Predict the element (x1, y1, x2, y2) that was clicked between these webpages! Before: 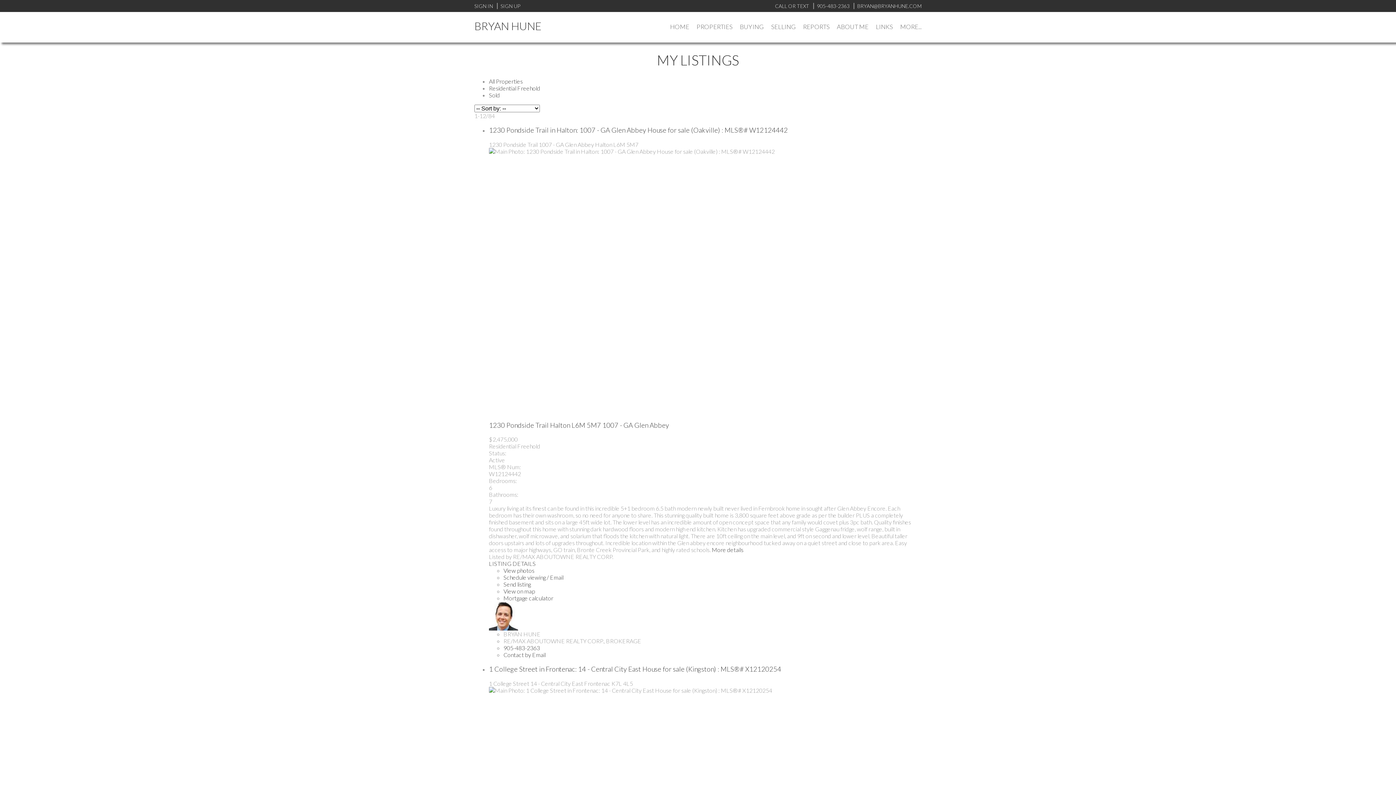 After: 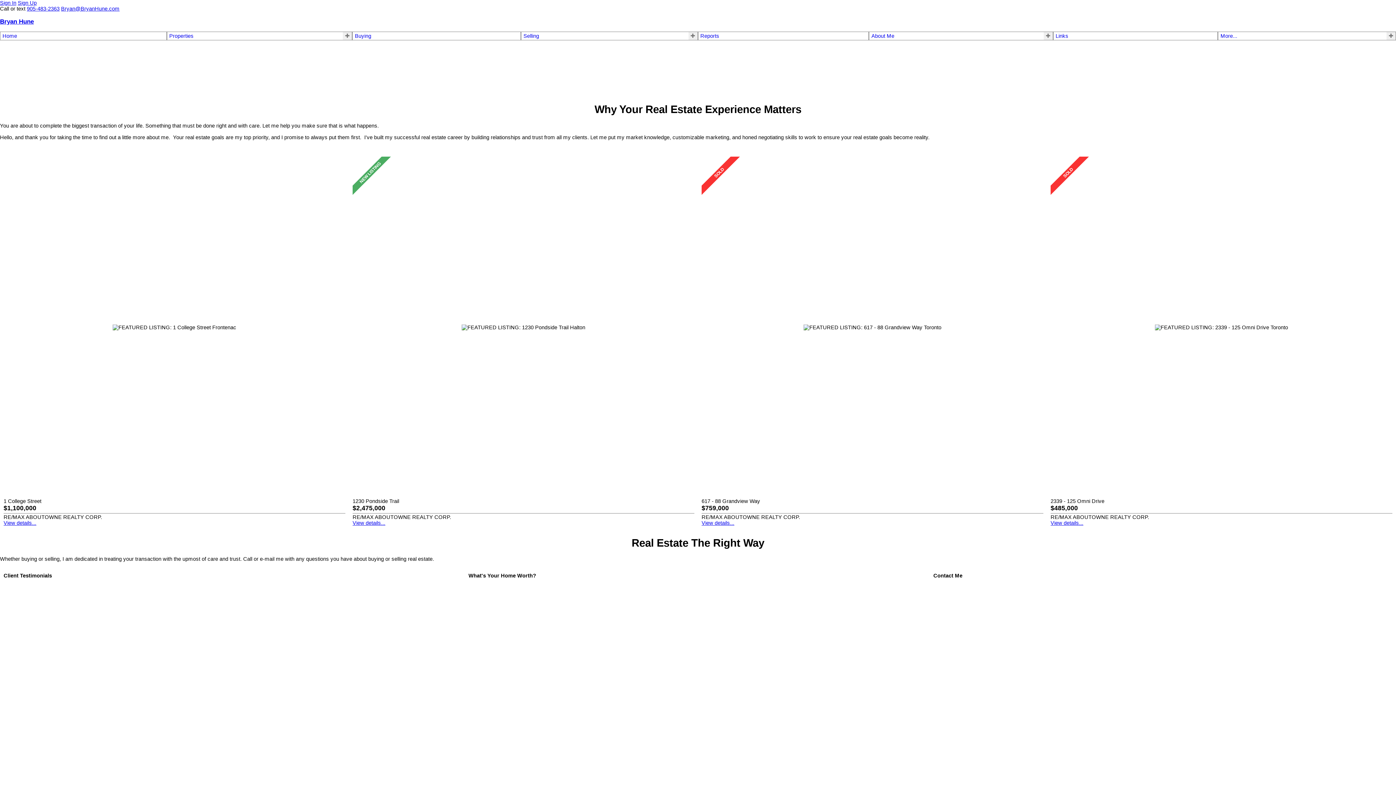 Action: label: HOME bbox: (666, 12, 693, 41)